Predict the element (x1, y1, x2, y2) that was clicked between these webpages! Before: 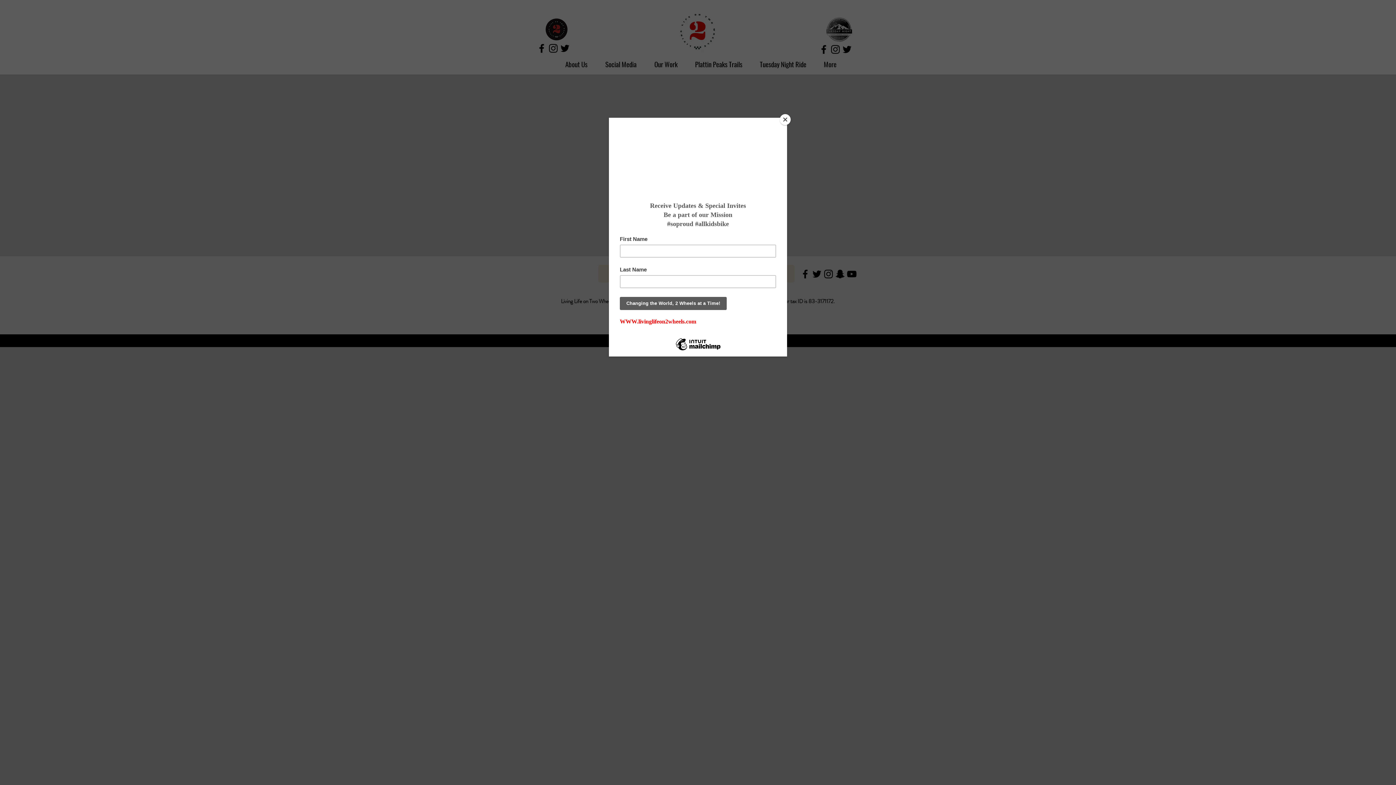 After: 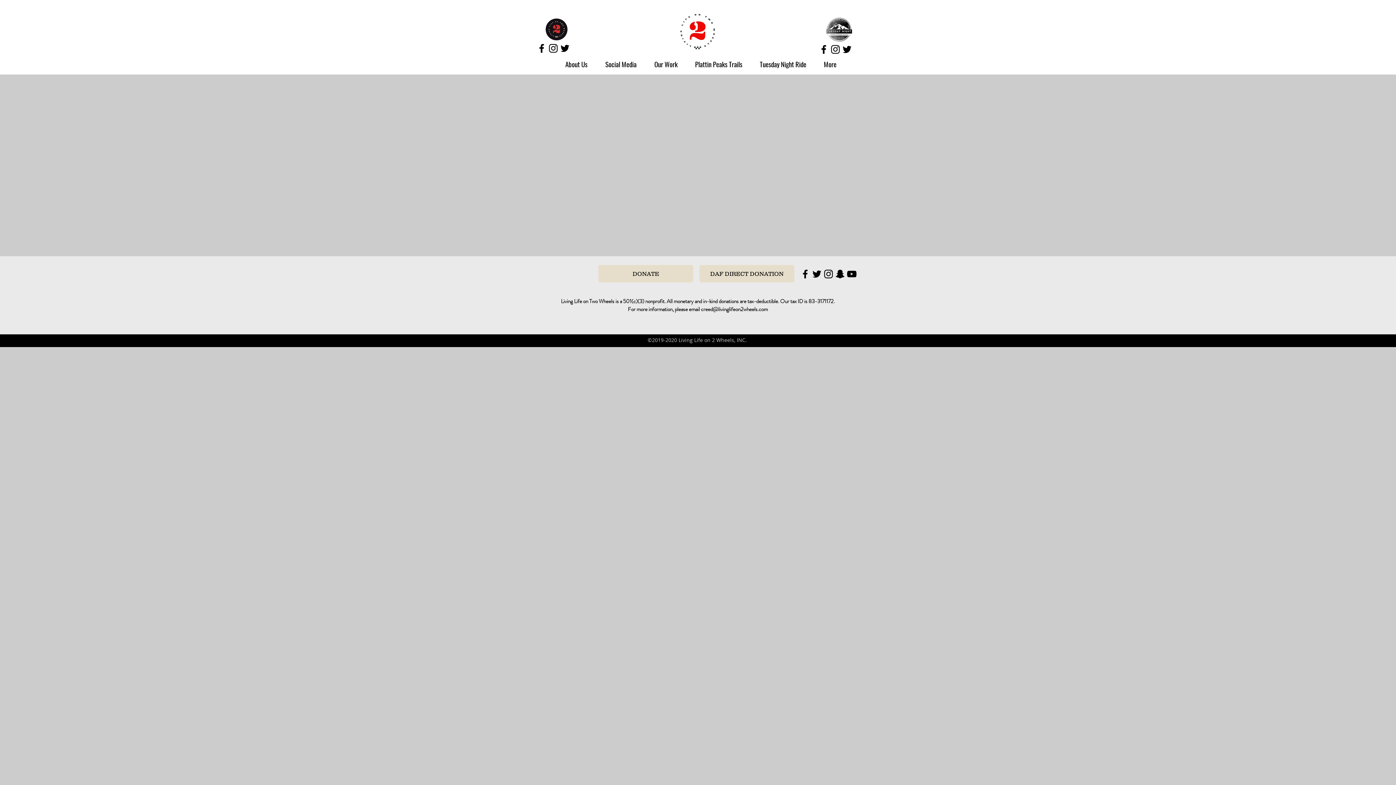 Action: label: Close bbox: (780, 114, 790, 125)